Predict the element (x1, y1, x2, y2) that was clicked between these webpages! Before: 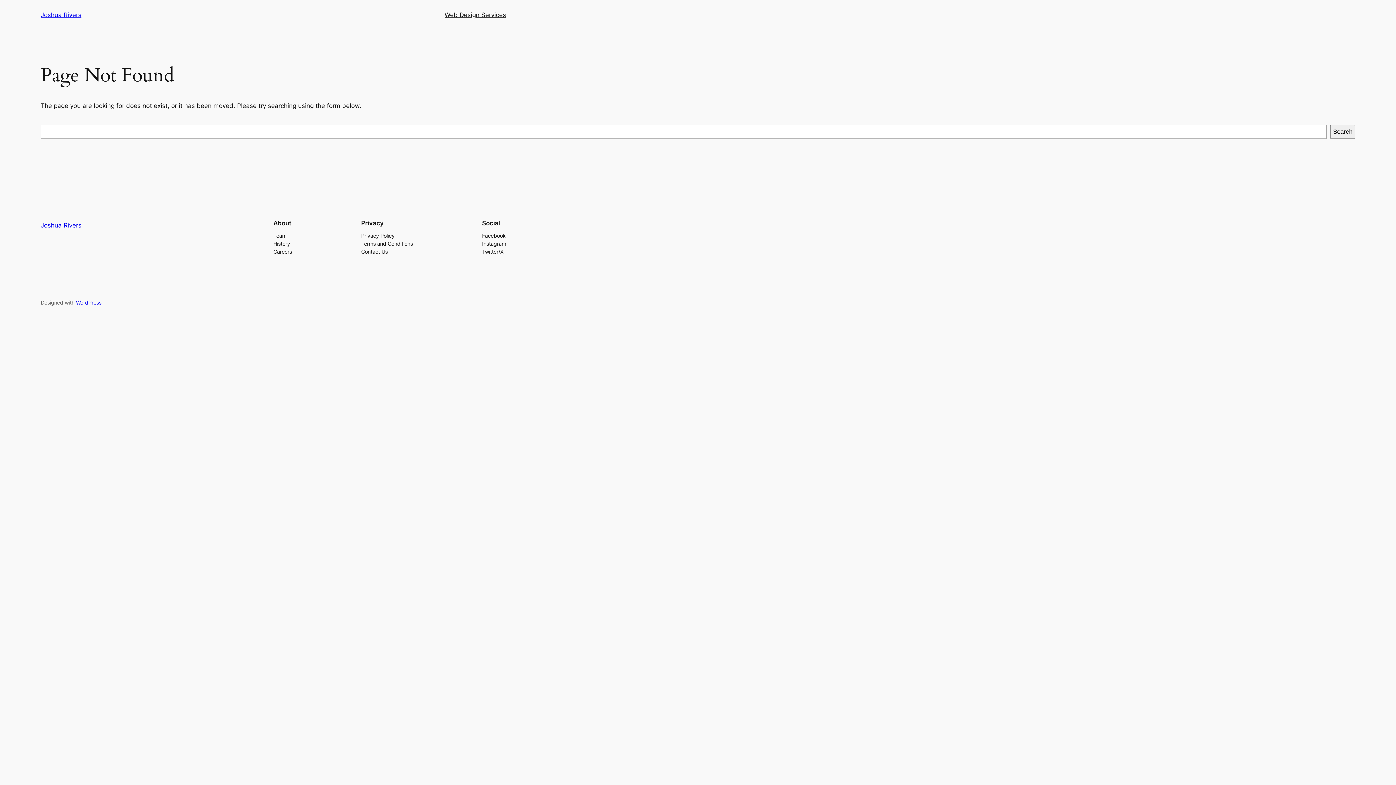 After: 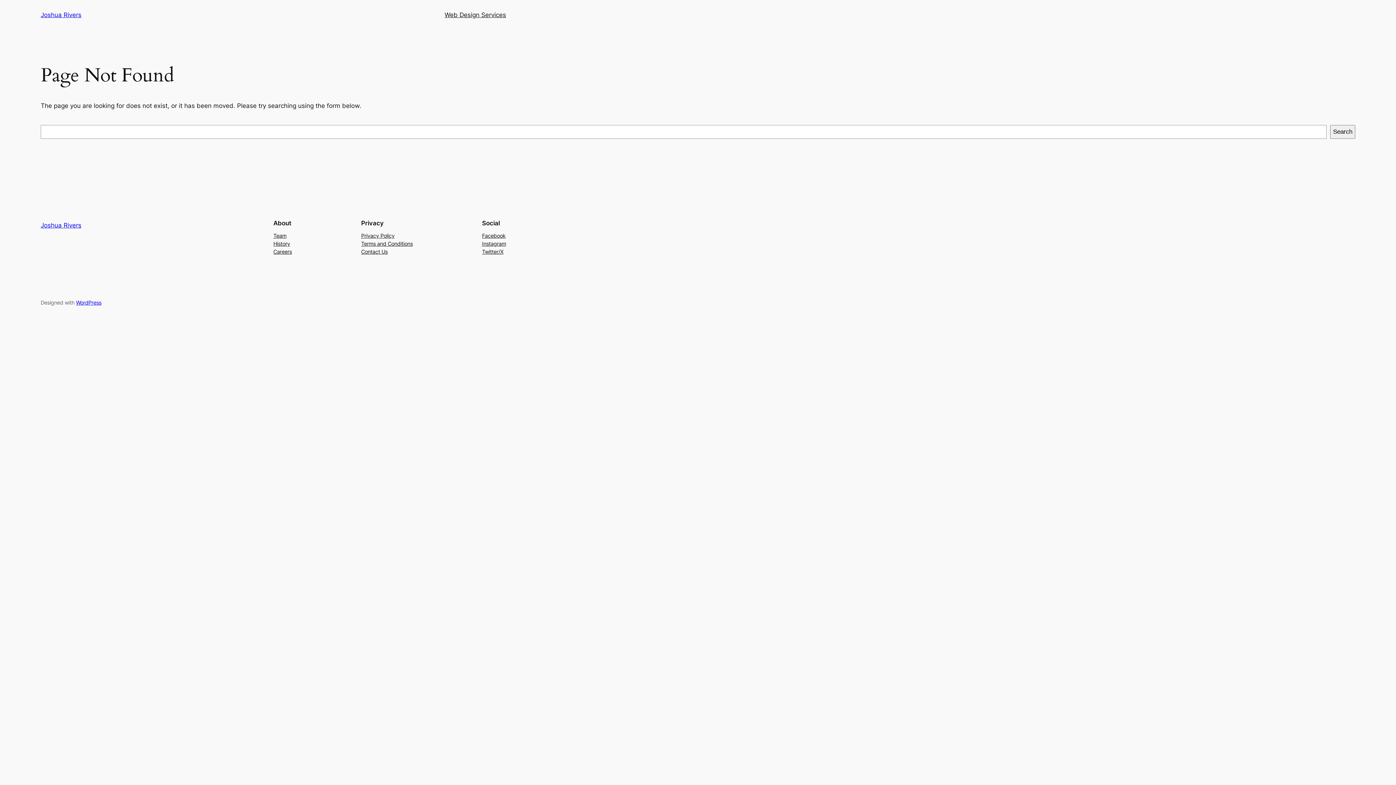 Action: label: Facebook bbox: (482, 231, 505, 239)